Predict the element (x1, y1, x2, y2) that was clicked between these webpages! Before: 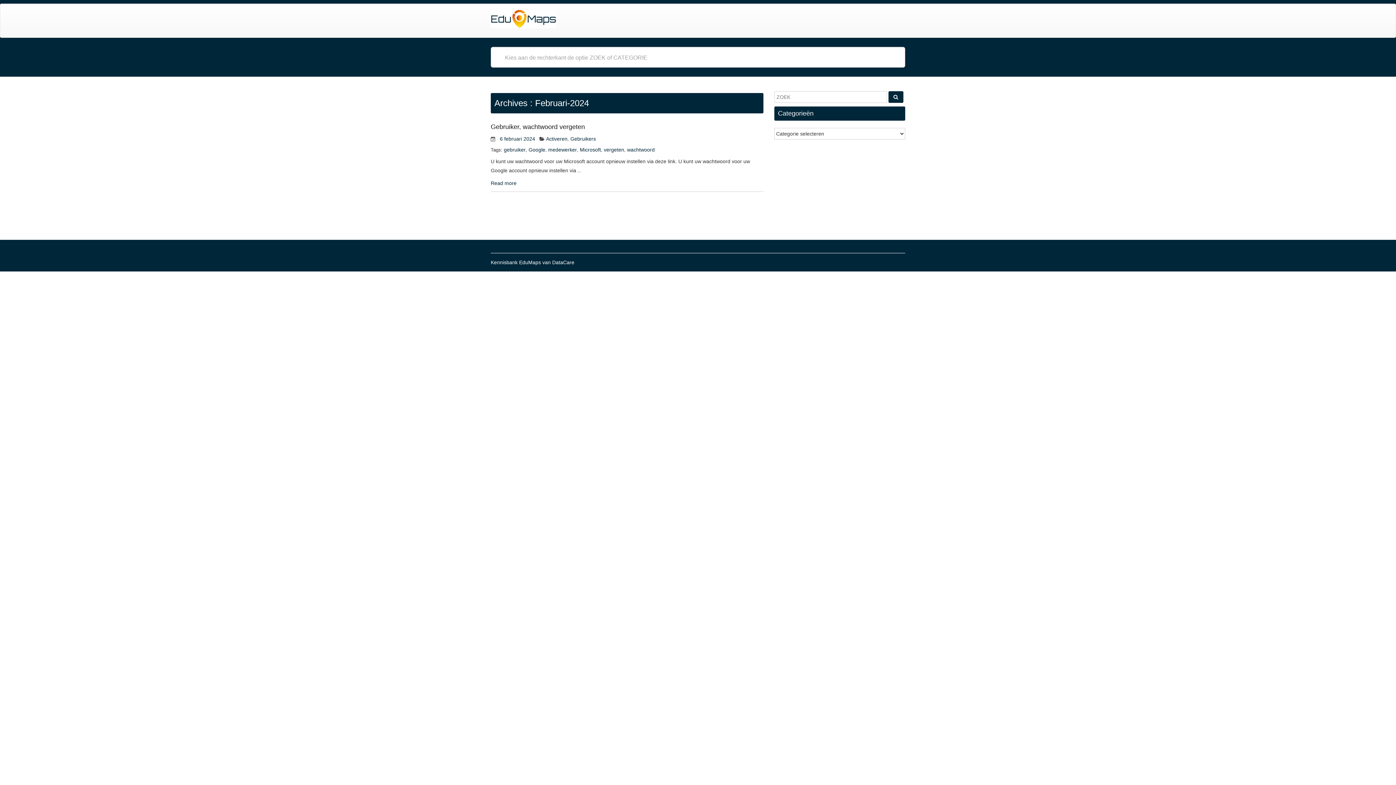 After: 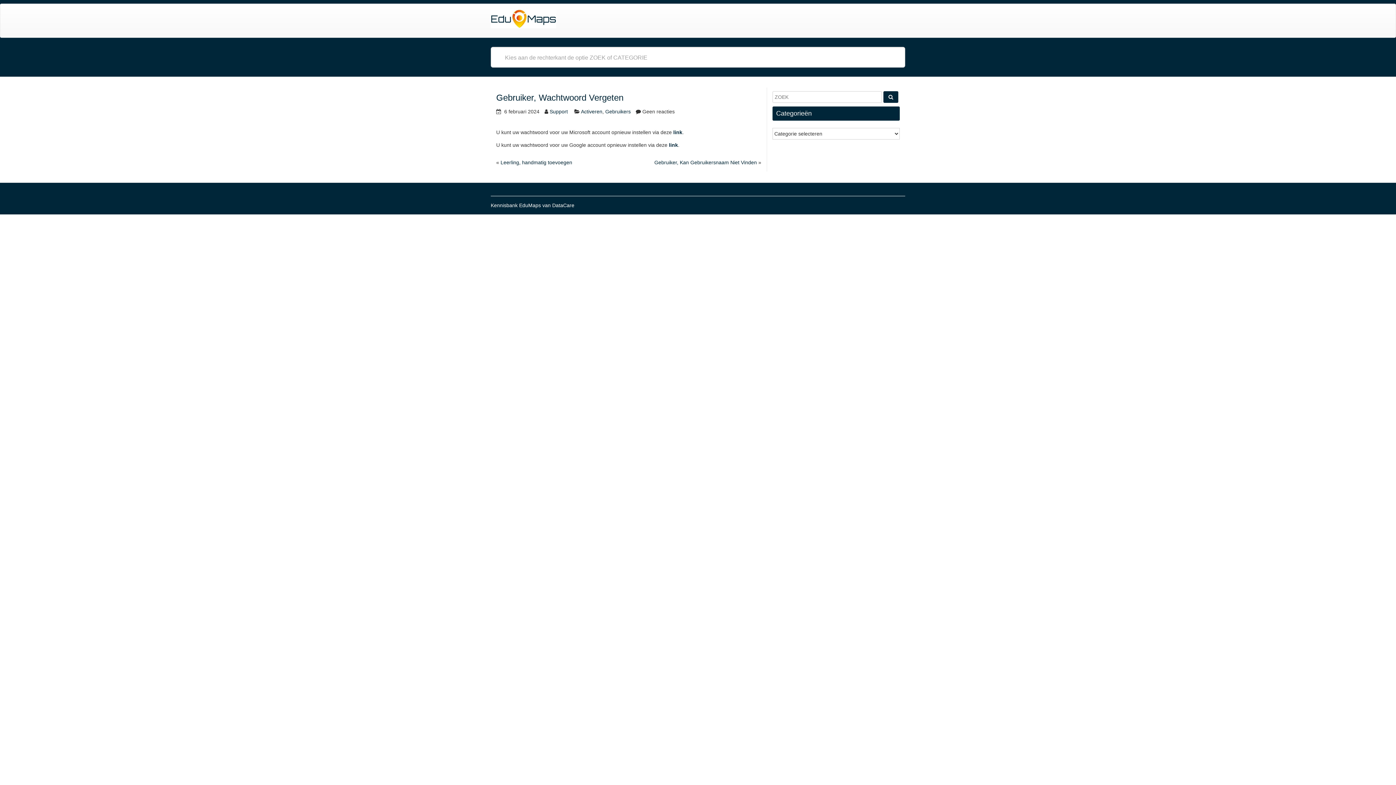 Action: bbox: (500, 136, 535, 141) label: 6 februari 2024